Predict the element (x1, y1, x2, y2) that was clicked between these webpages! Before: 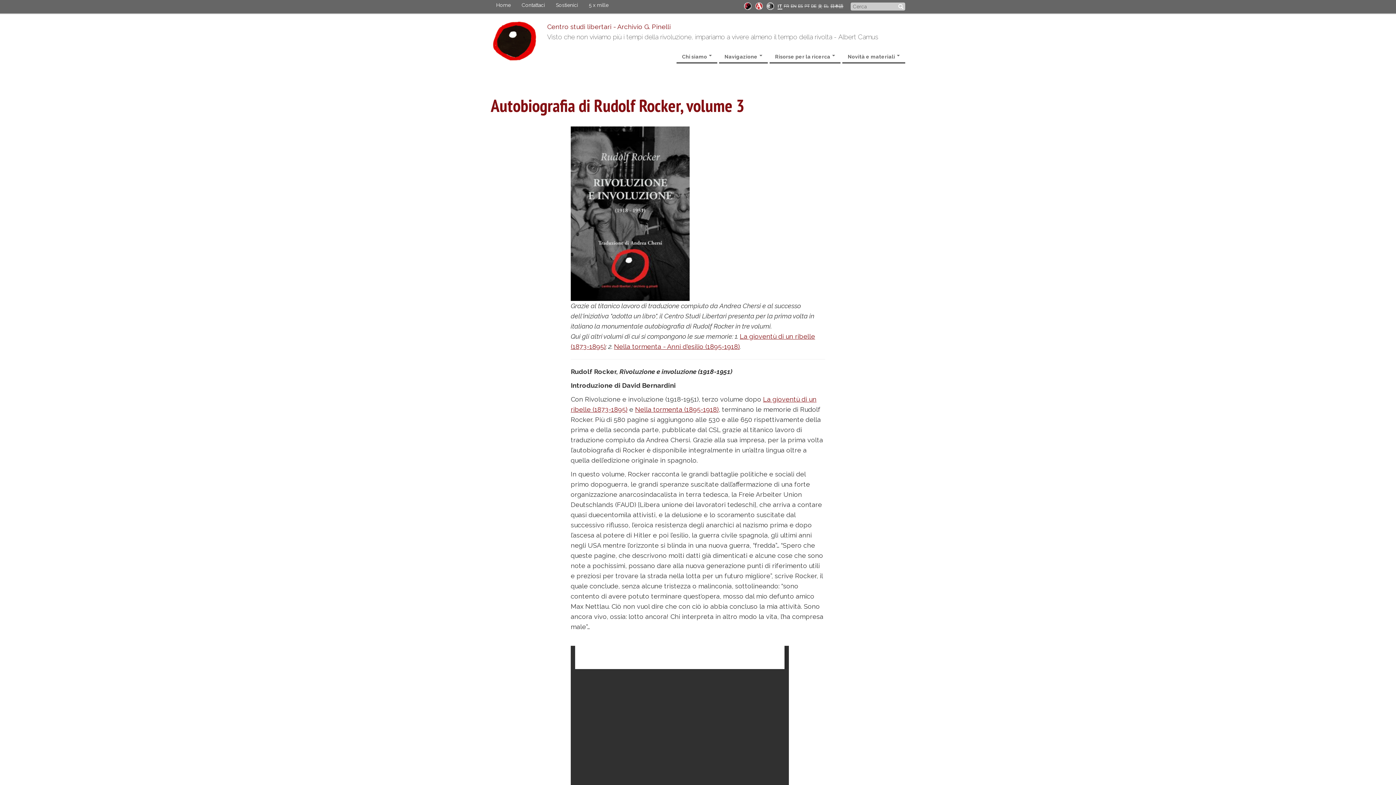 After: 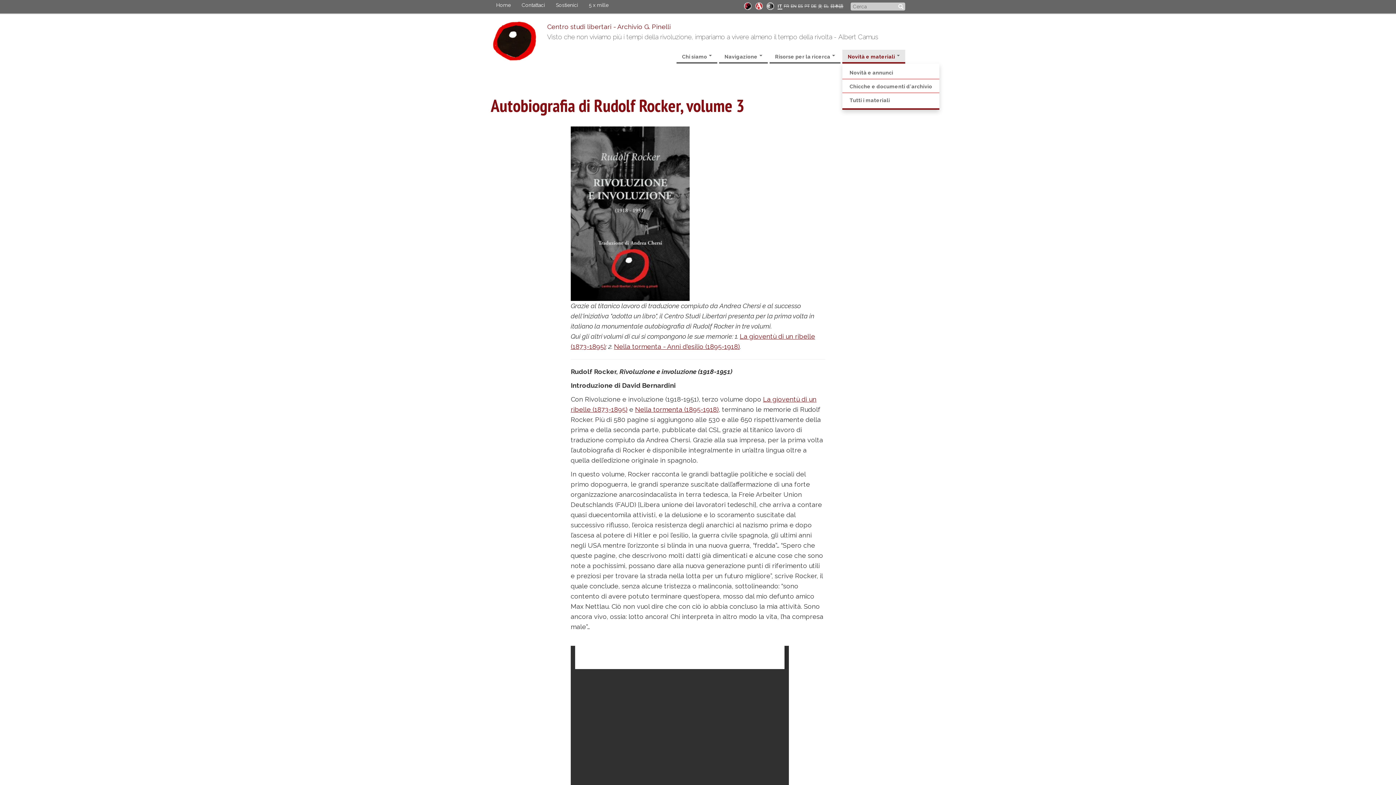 Action: label: Novità e materiali  bbox: (842, 49, 905, 63)